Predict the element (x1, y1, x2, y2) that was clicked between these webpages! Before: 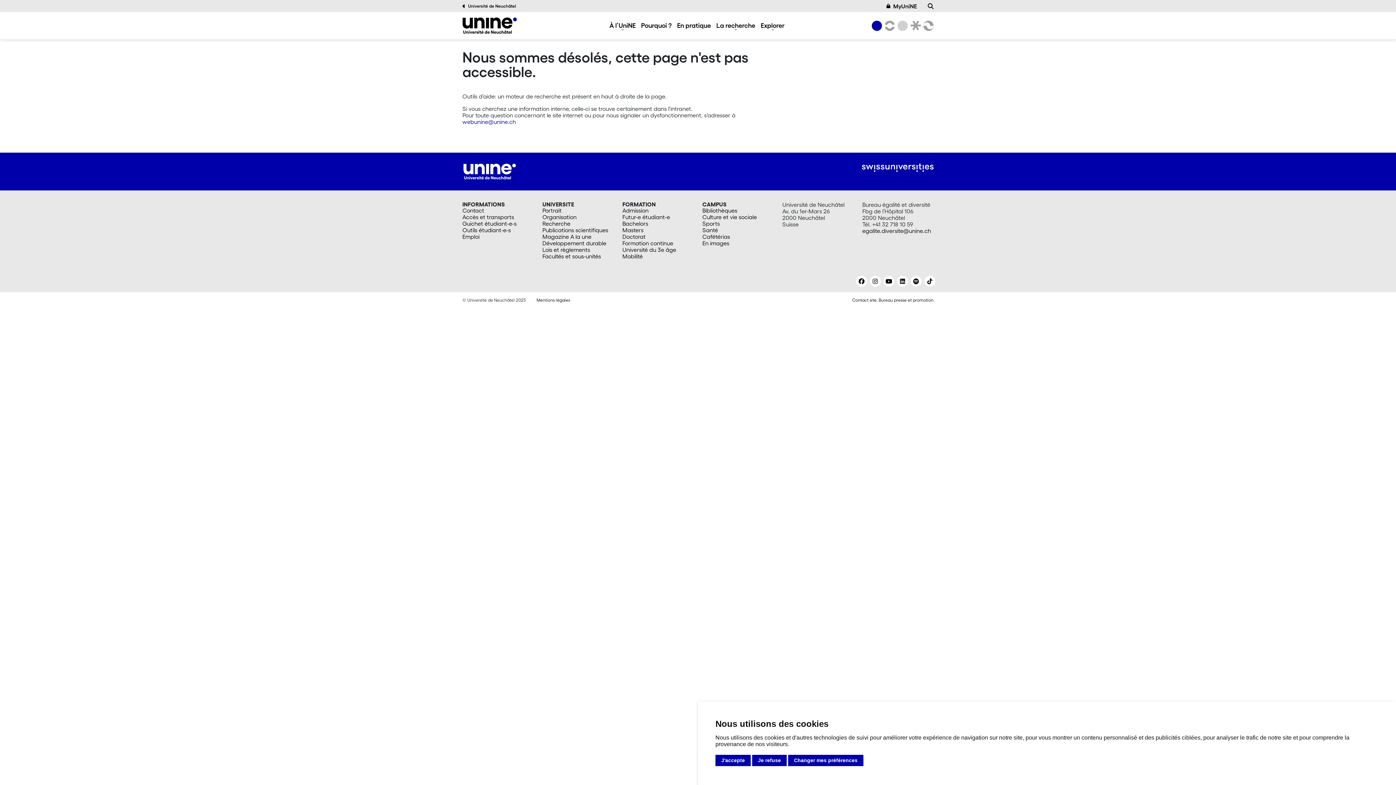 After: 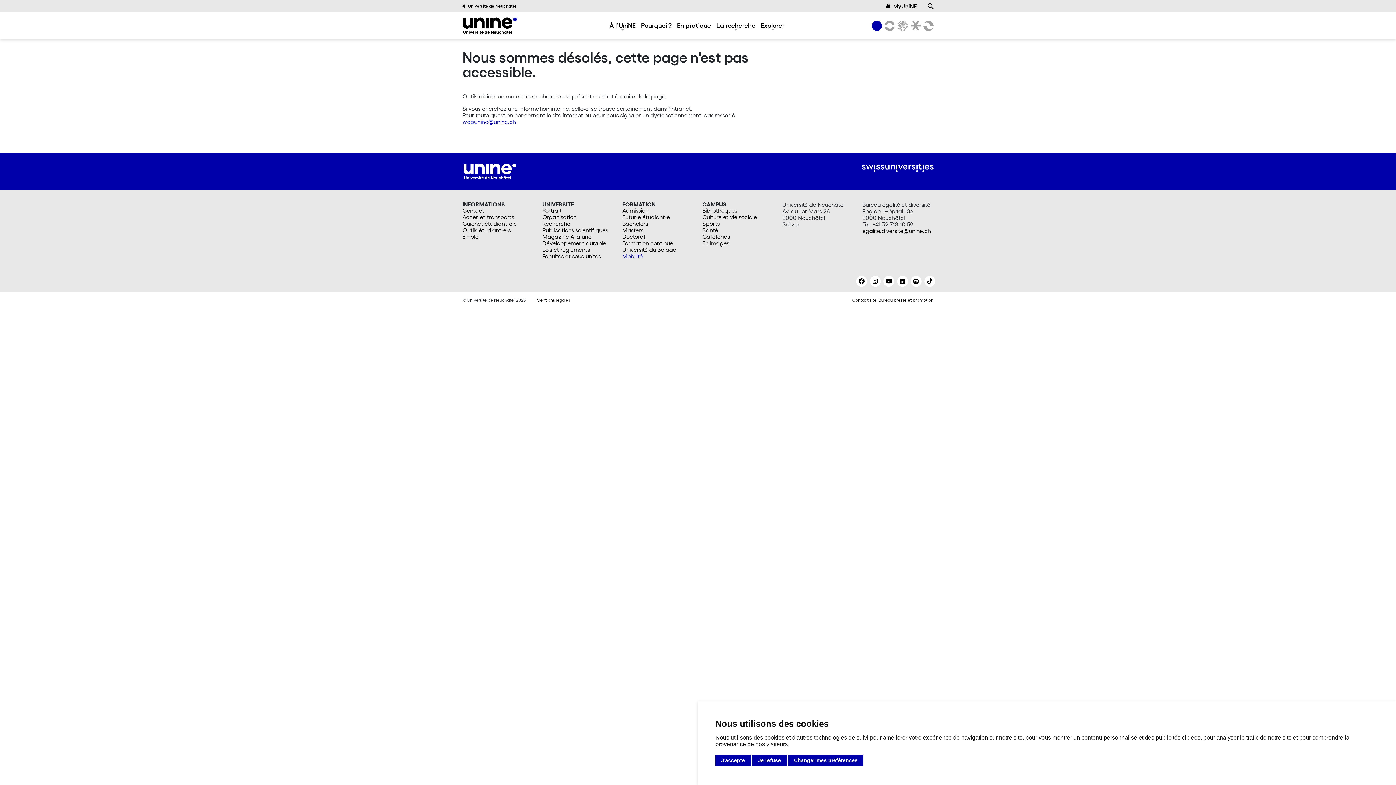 Action: bbox: (622, 253, 693, 259) label: Mobilité